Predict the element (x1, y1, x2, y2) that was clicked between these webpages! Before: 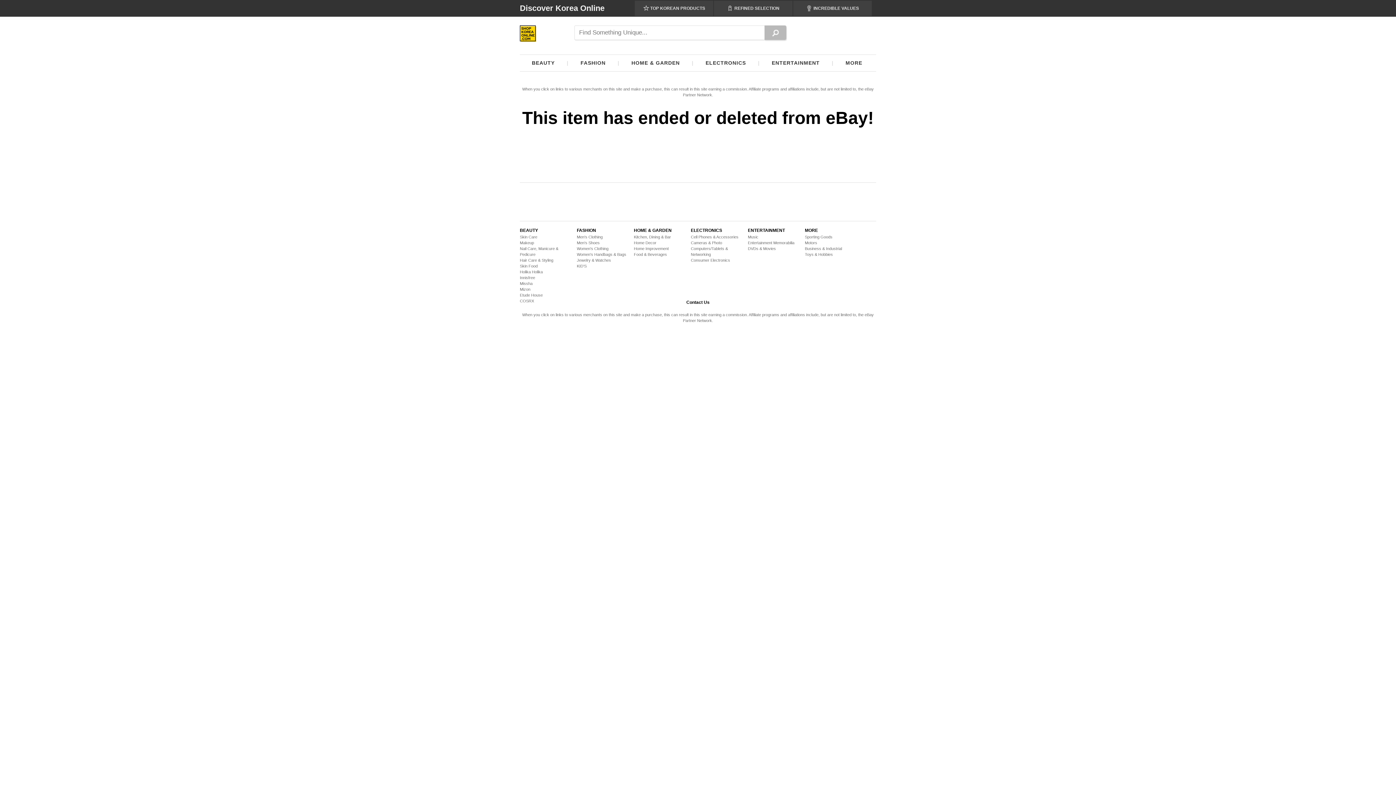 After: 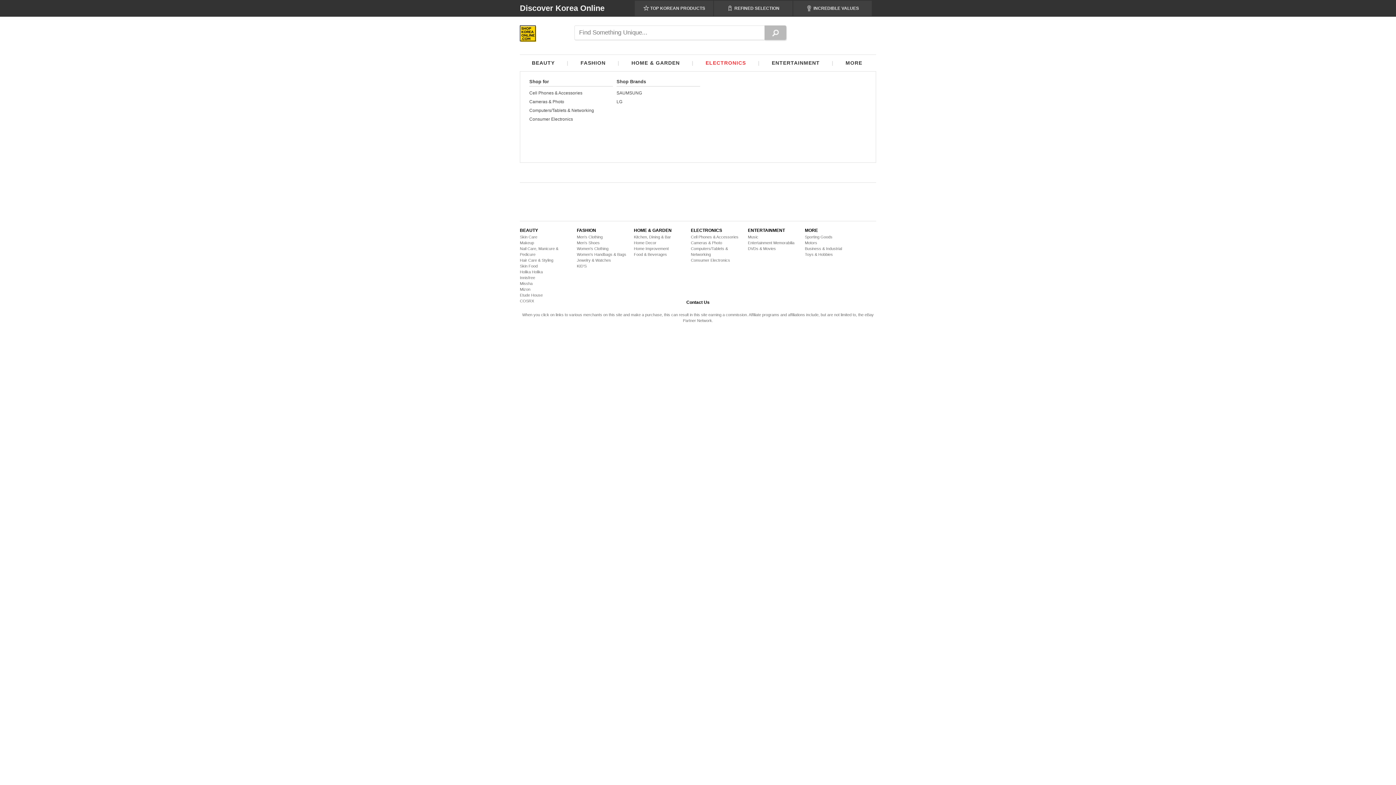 Action: bbox: (705, 54, 746, 71) label: ELECTRONICS